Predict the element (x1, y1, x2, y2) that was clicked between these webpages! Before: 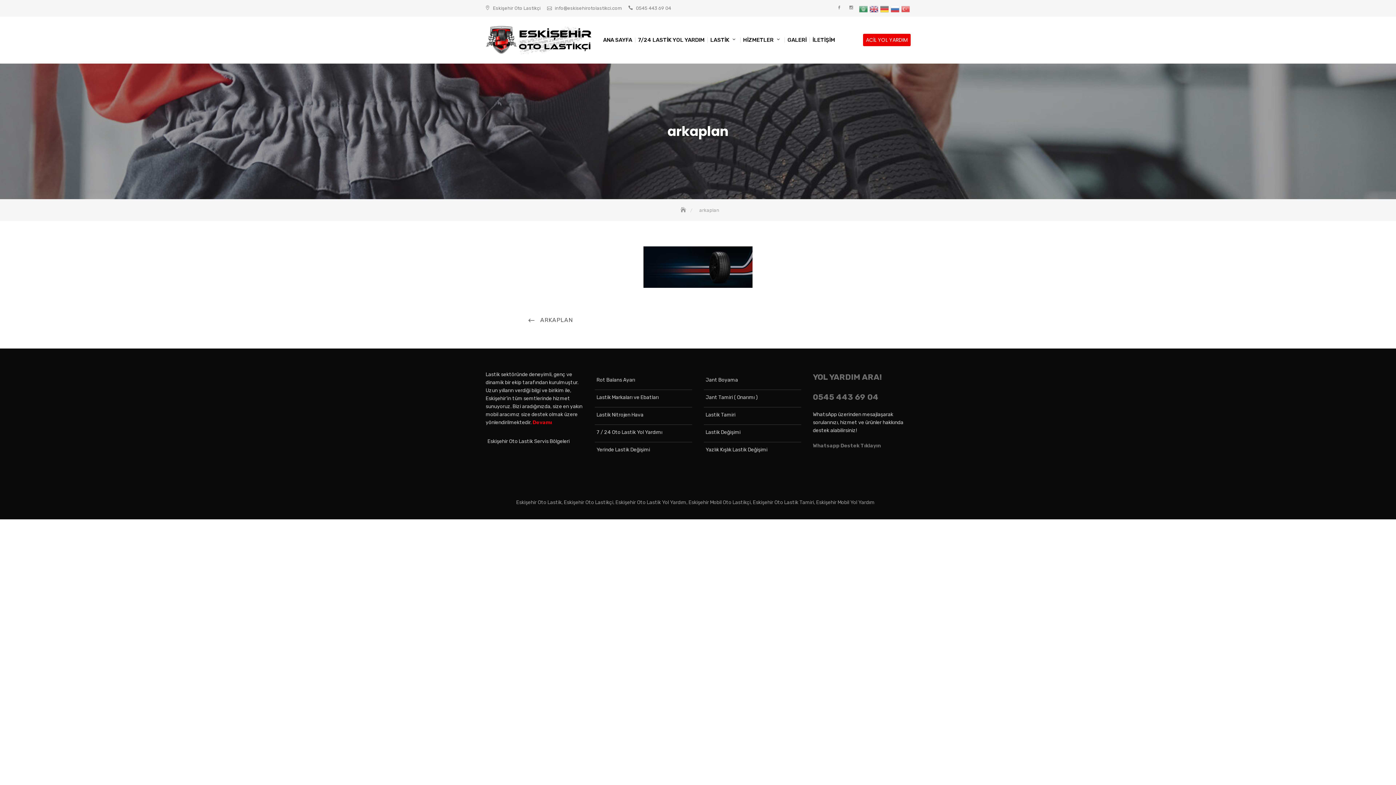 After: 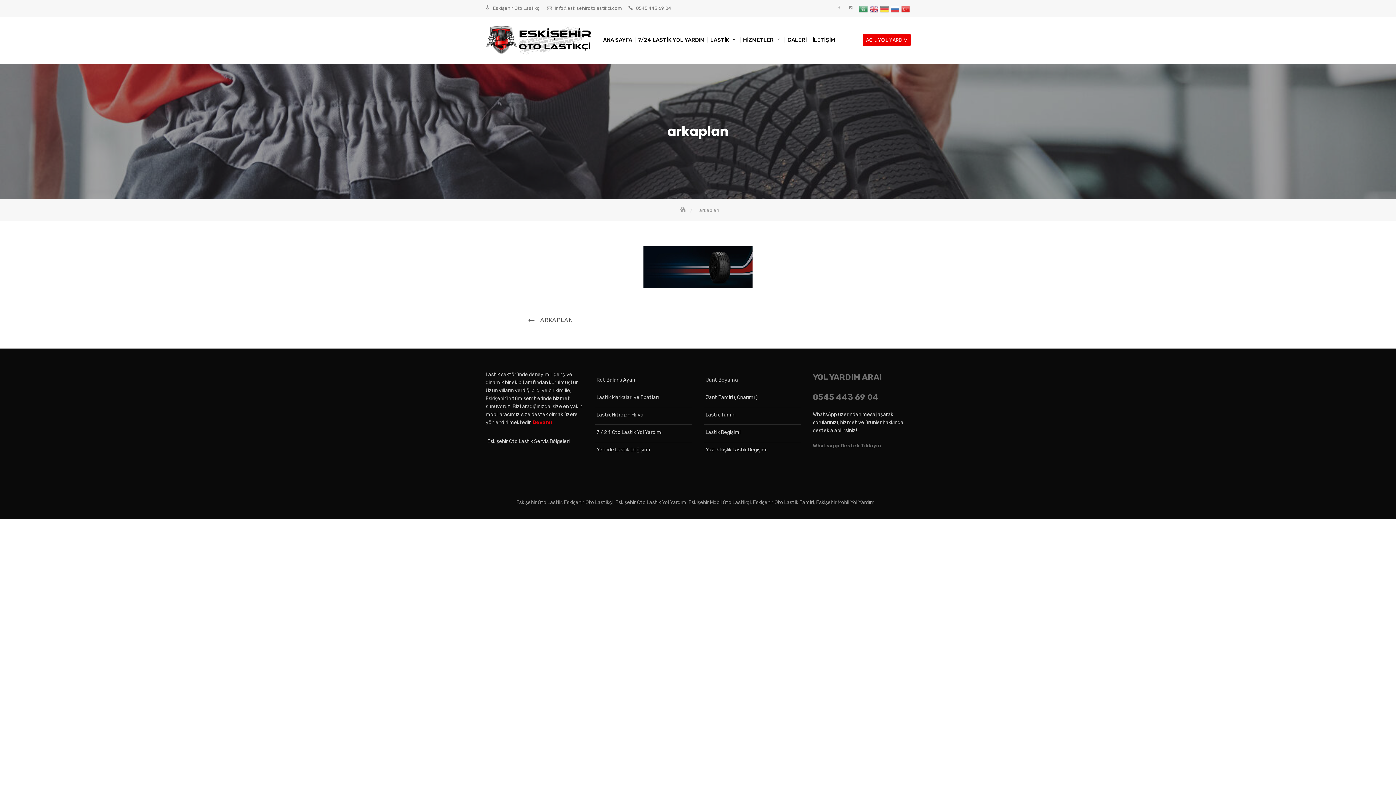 Action: bbox: (901, 4, 910, 13)